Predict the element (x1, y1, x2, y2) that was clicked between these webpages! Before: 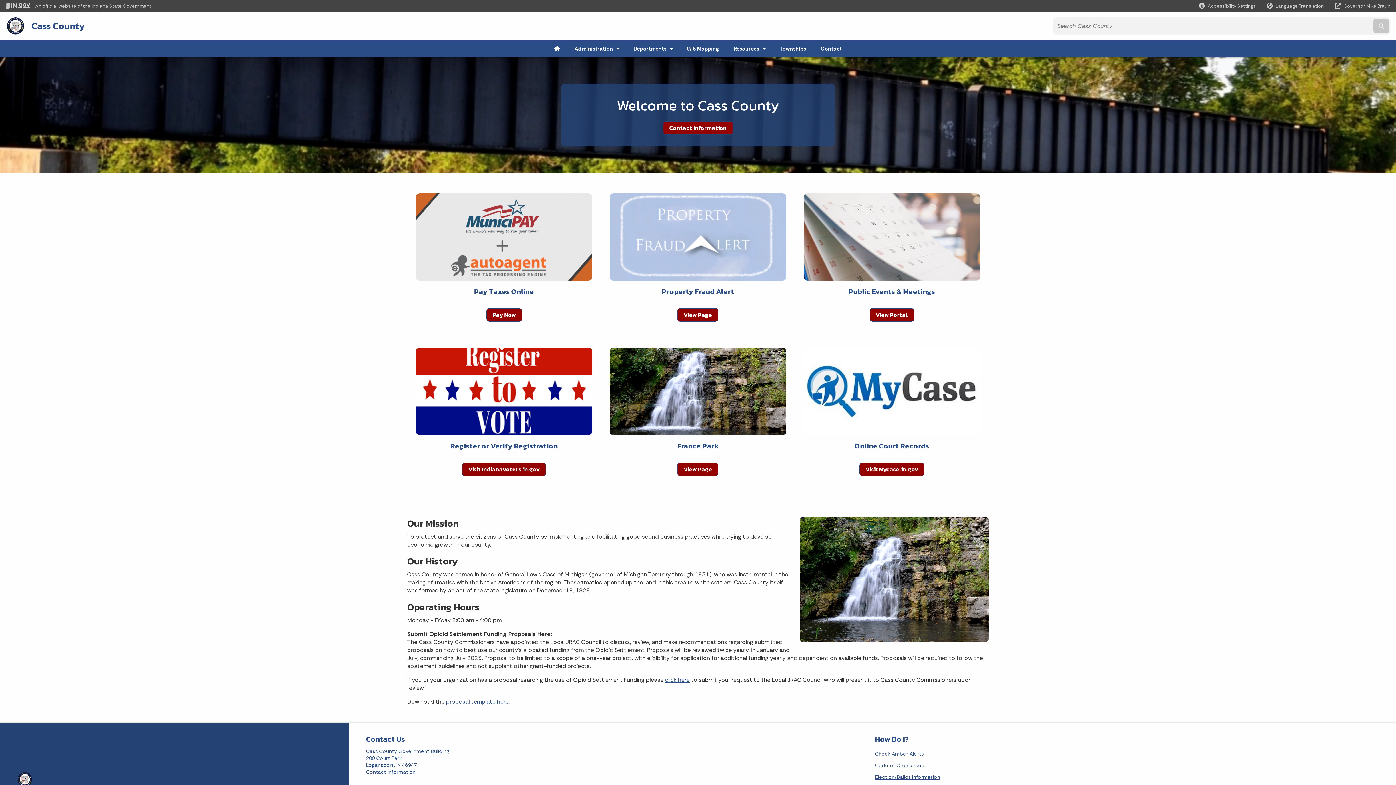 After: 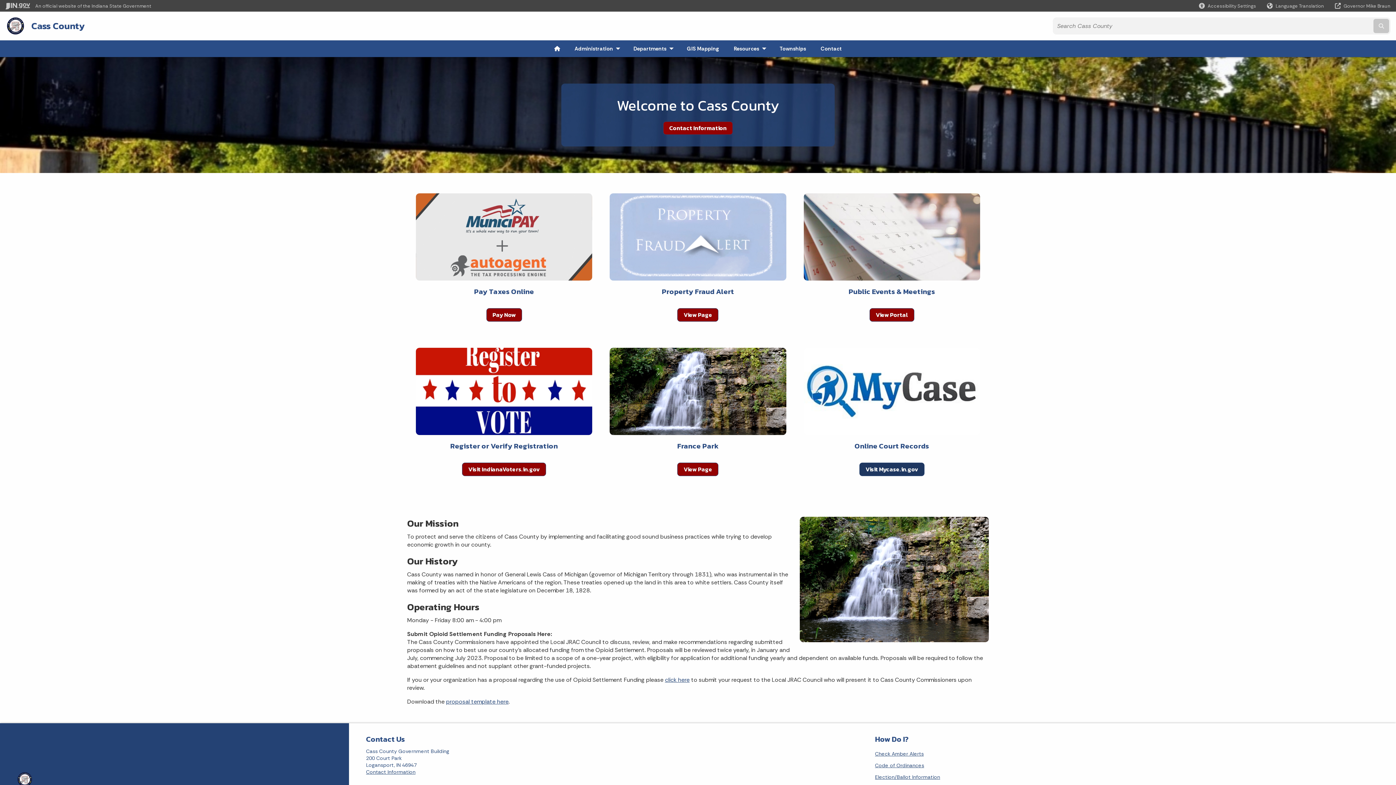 Action: label: Visit Mycase.in.gov bbox: (859, 462, 924, 476)